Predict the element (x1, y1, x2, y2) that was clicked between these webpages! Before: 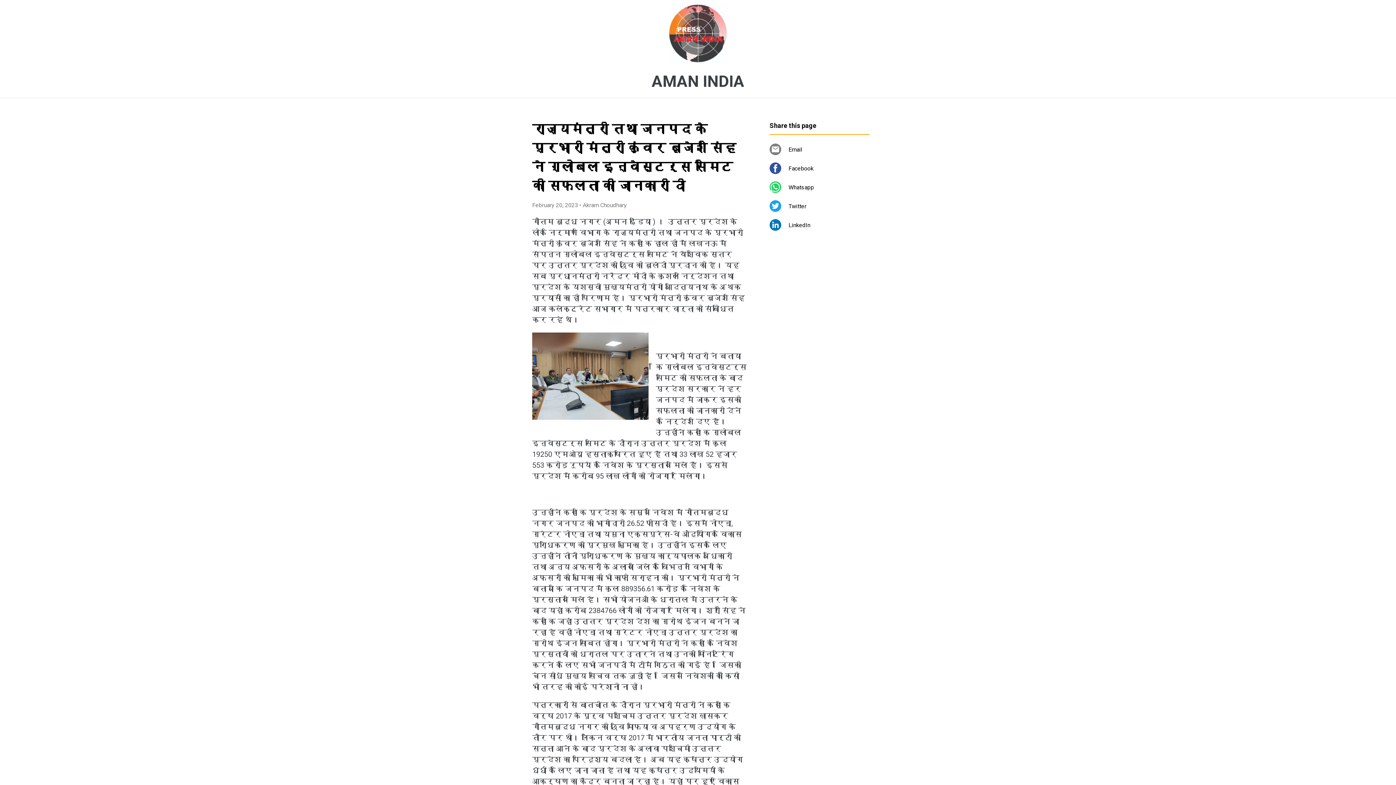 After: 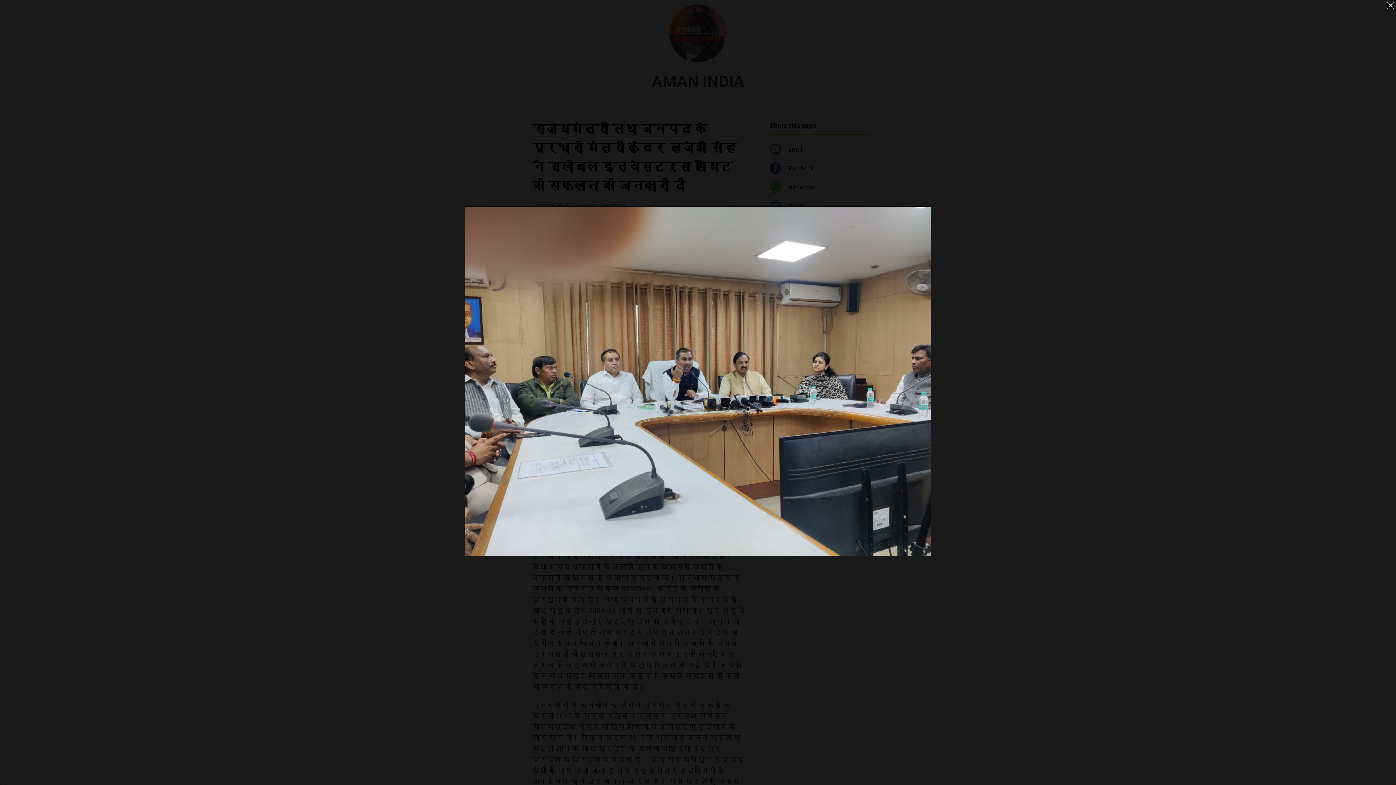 Action: bbox: (532, 332, 648, 422)